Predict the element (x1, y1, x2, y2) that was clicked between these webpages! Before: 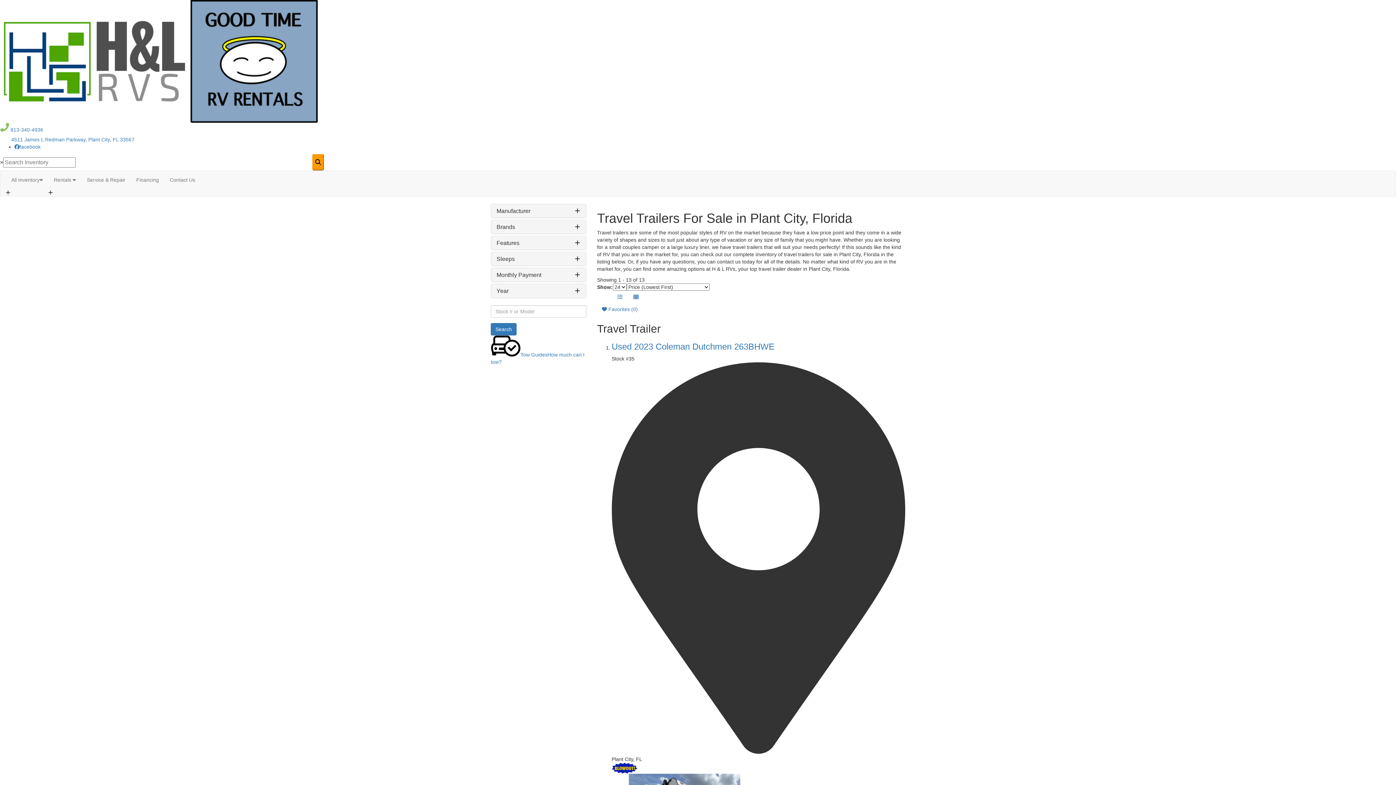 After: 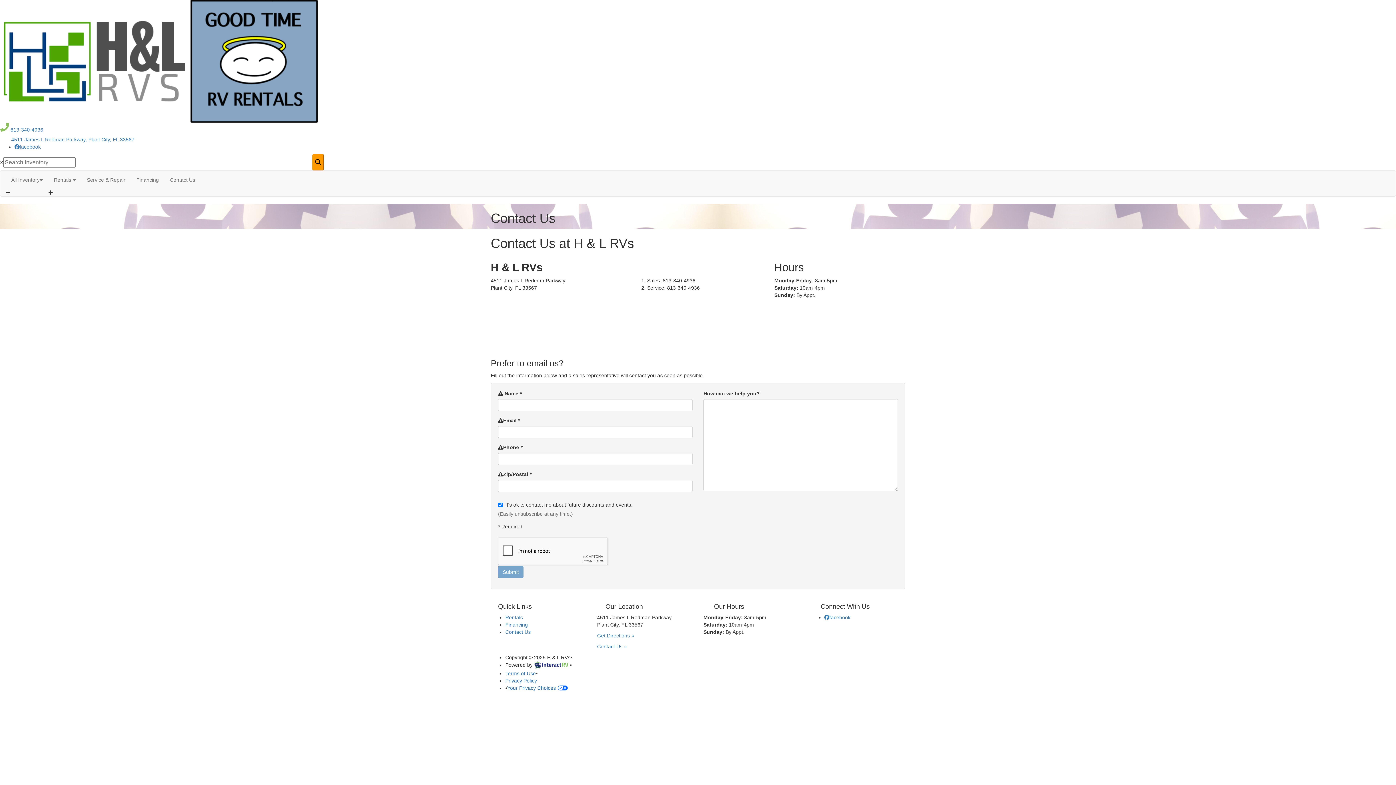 Action: bbox: (164, 170, 200, 189) label: Contact Us